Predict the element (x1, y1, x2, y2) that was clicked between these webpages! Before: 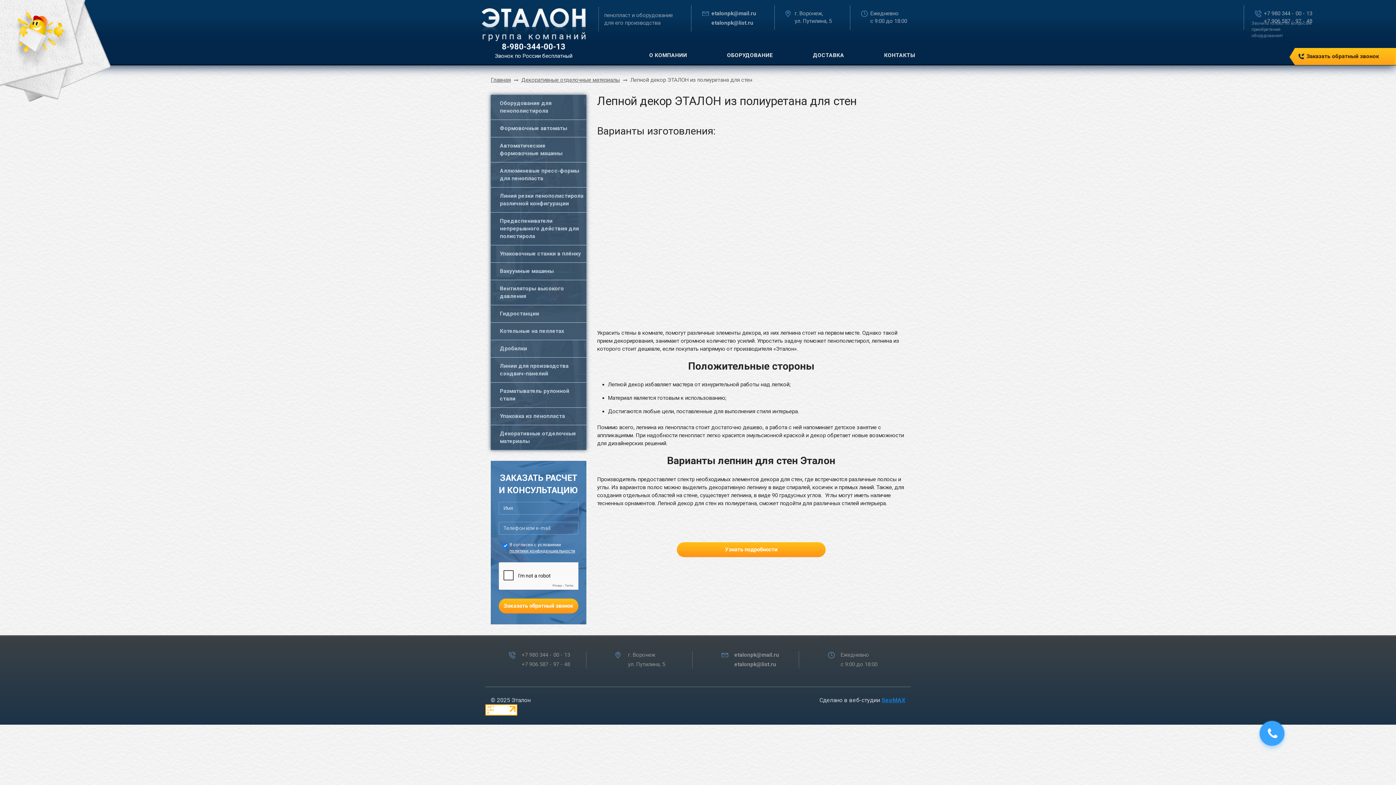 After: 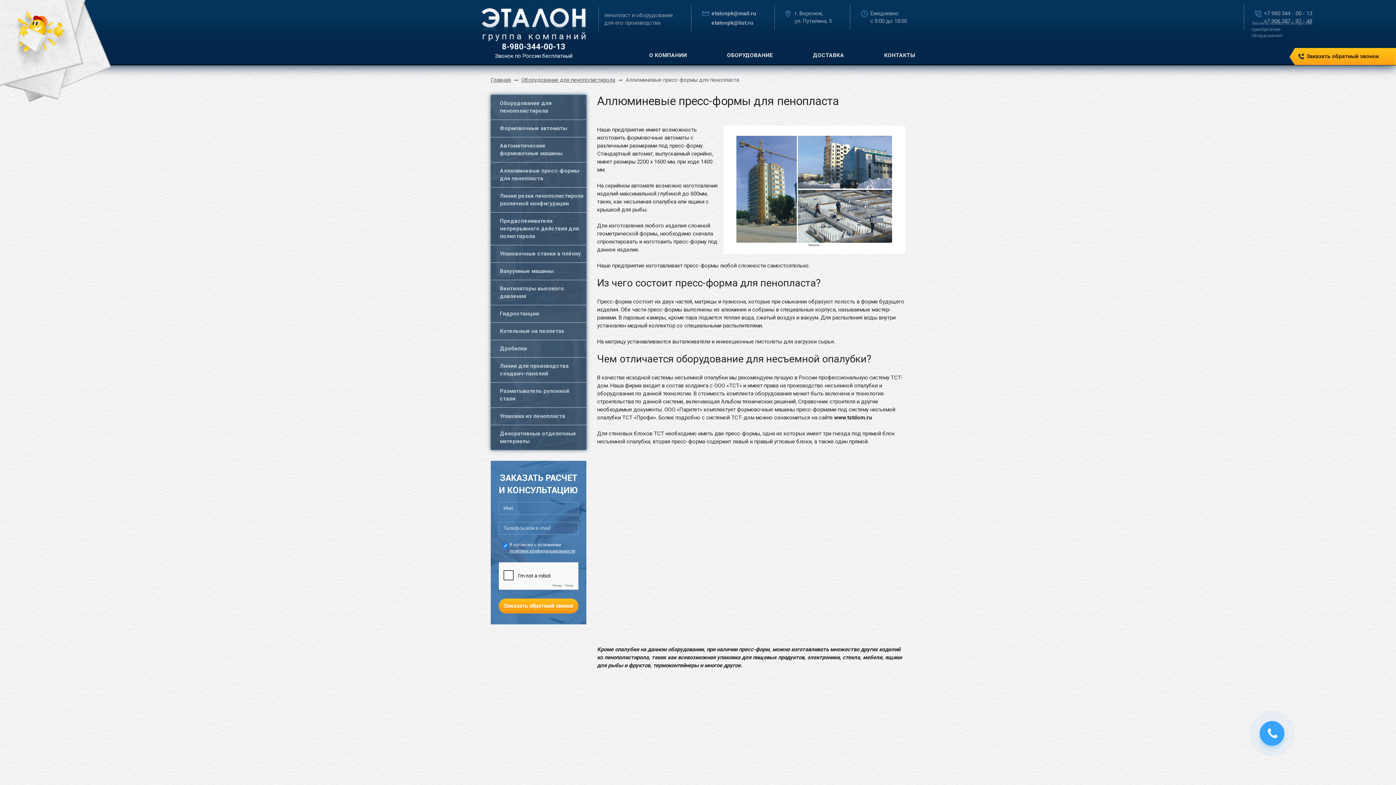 Action: label: Аллюминевые пресс-формы для пенопласта bbox: (490, 162, 586, 187)